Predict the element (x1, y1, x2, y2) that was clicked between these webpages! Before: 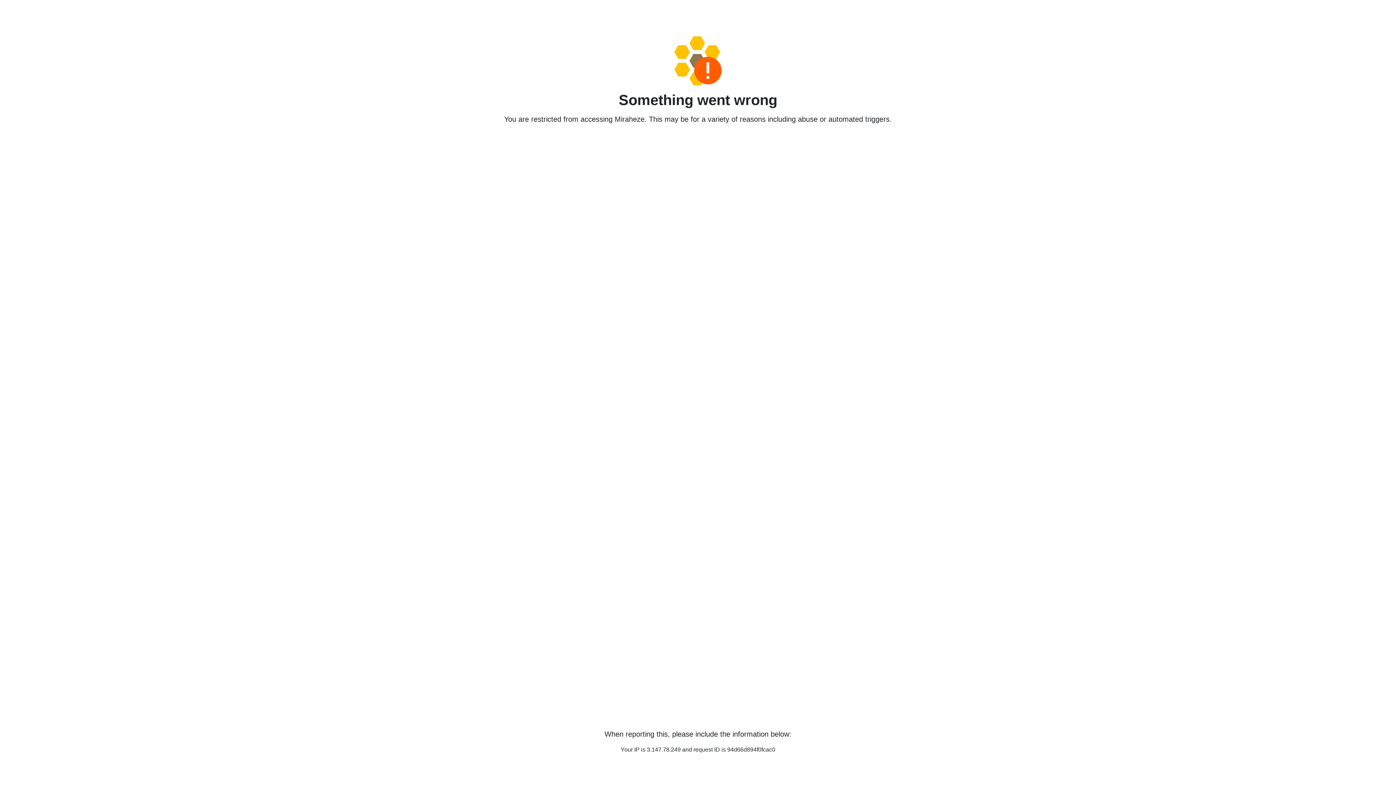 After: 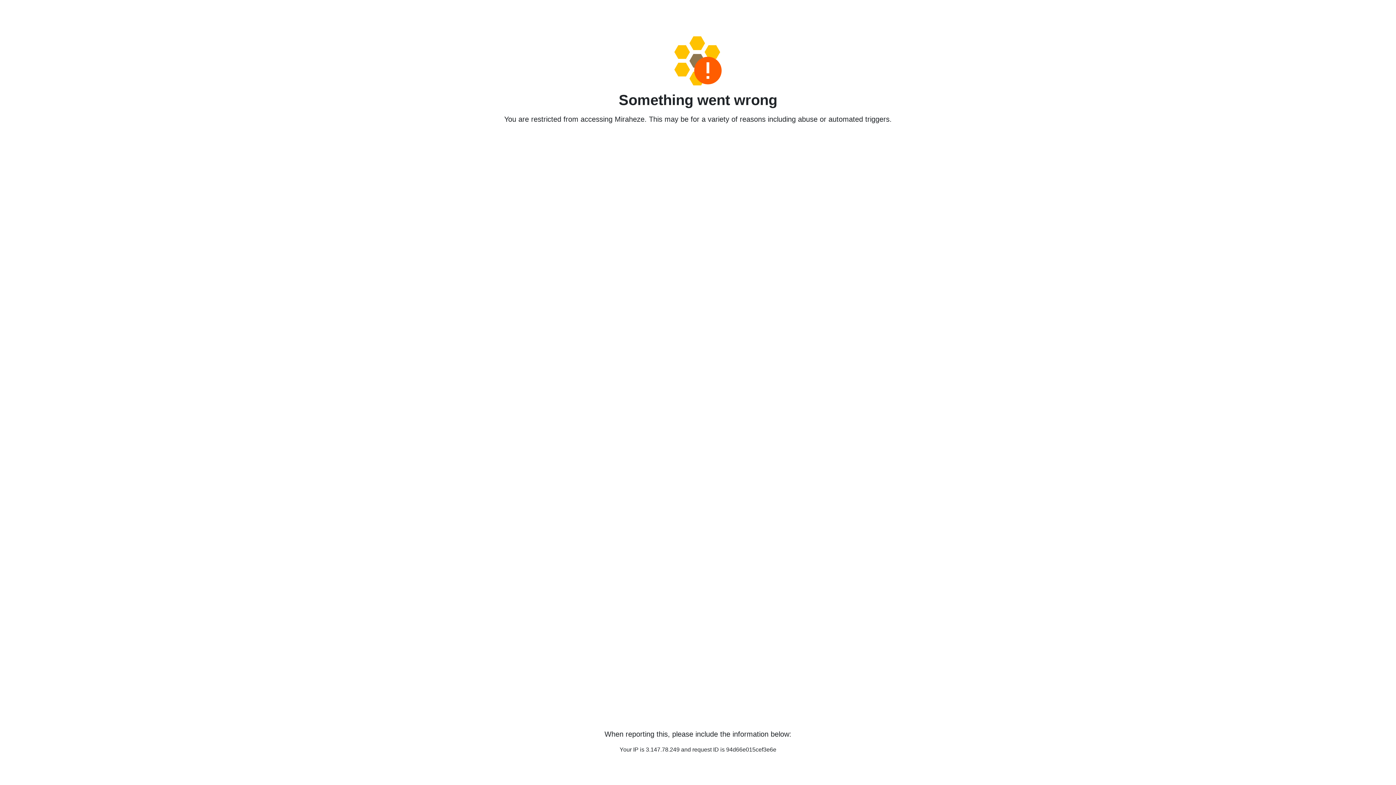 Action: bbox: (458, 36, 938, 85)